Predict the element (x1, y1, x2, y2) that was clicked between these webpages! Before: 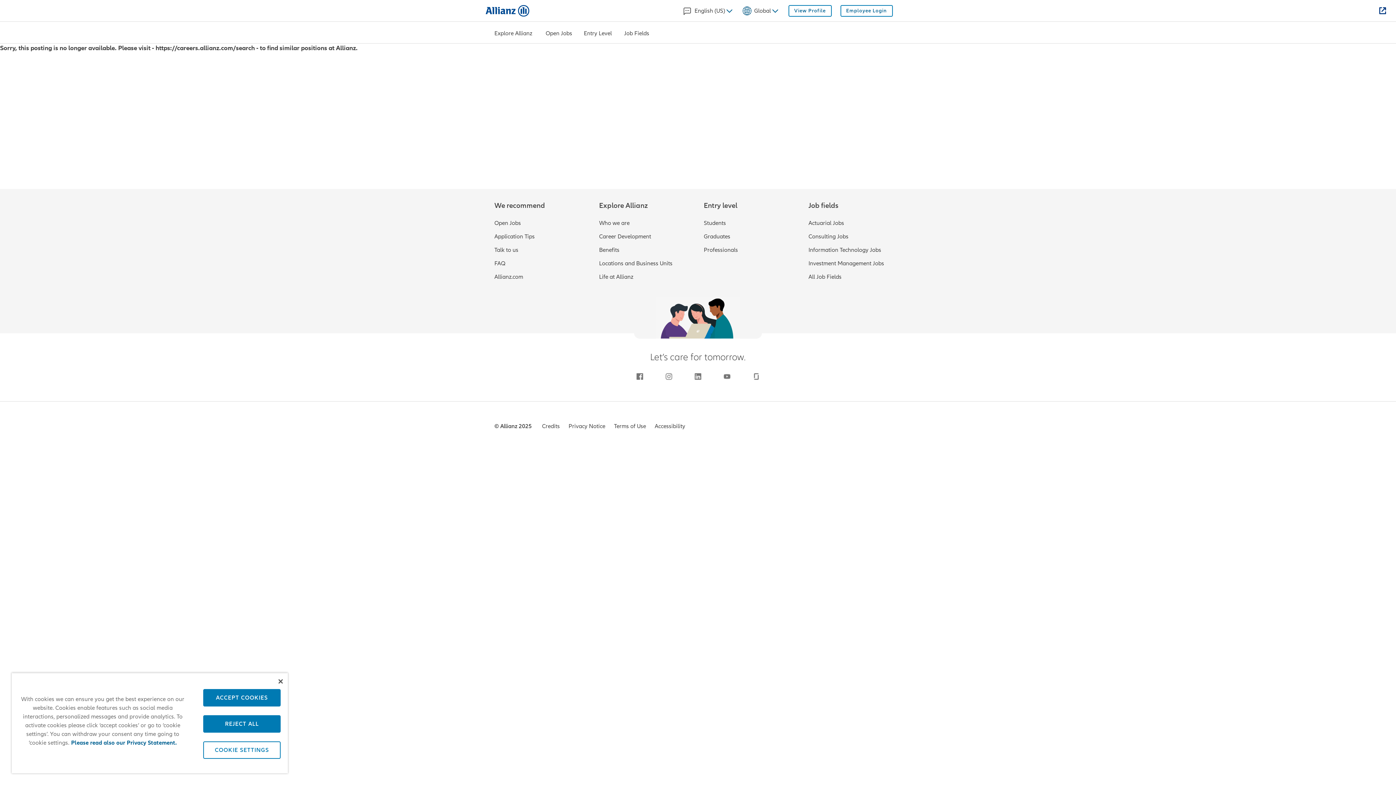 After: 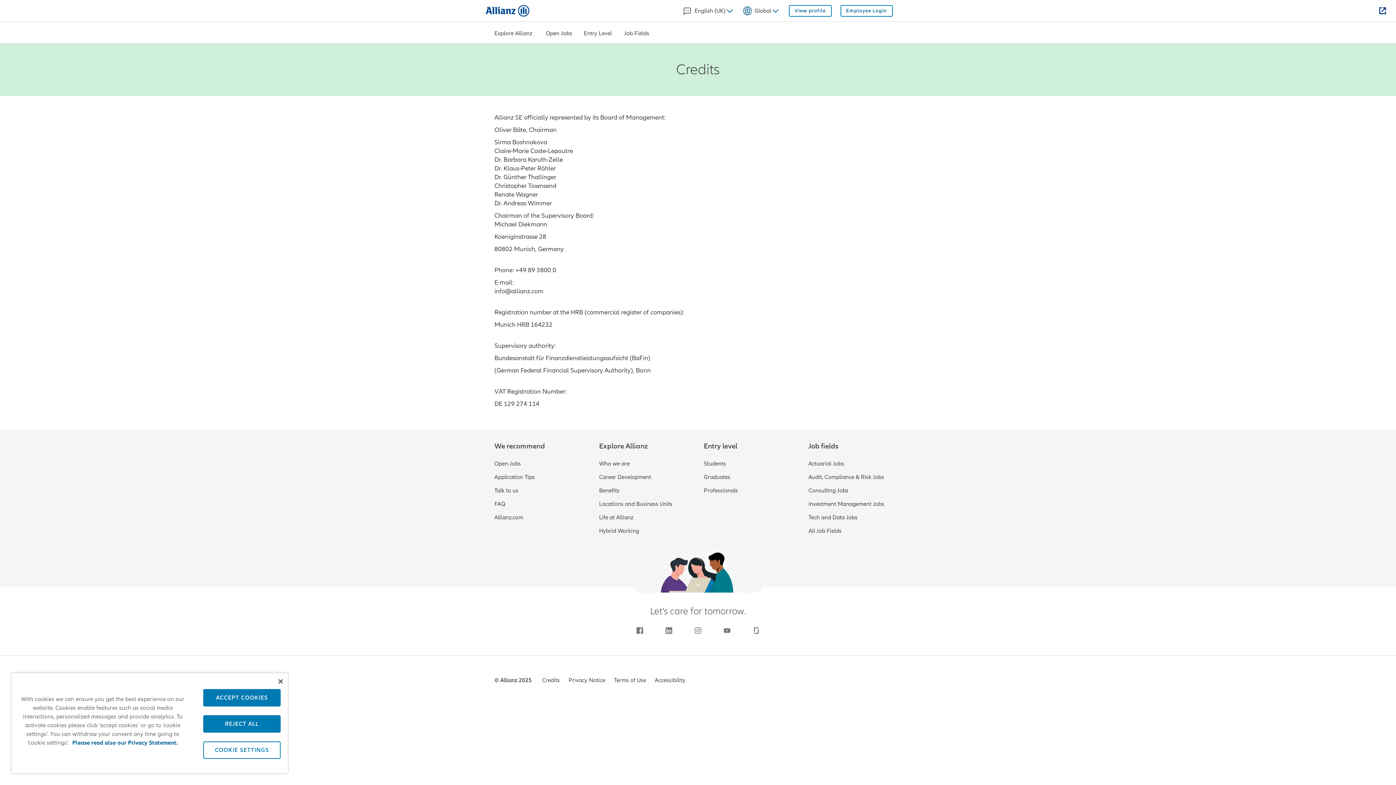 Action: label: Credits bbox: (542, 422, 560, 430)